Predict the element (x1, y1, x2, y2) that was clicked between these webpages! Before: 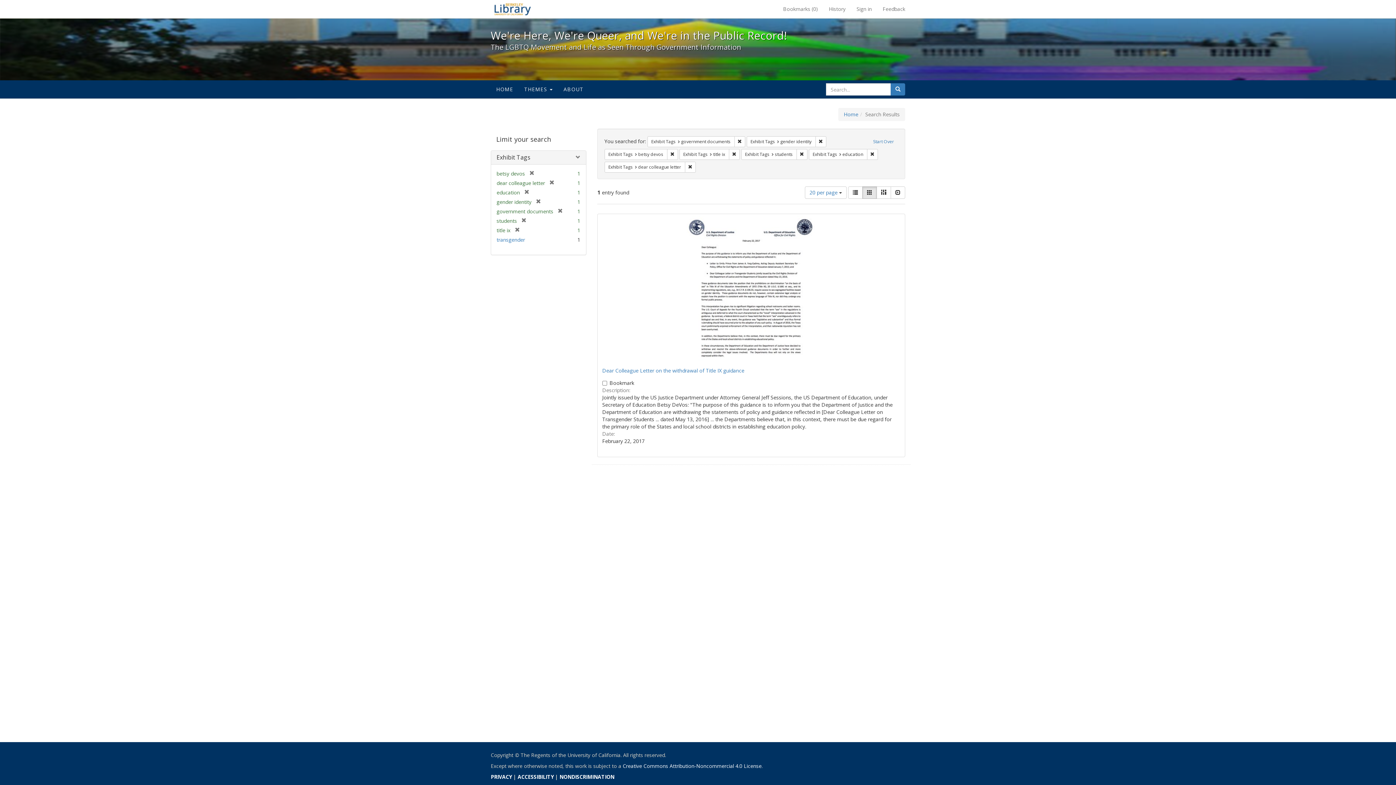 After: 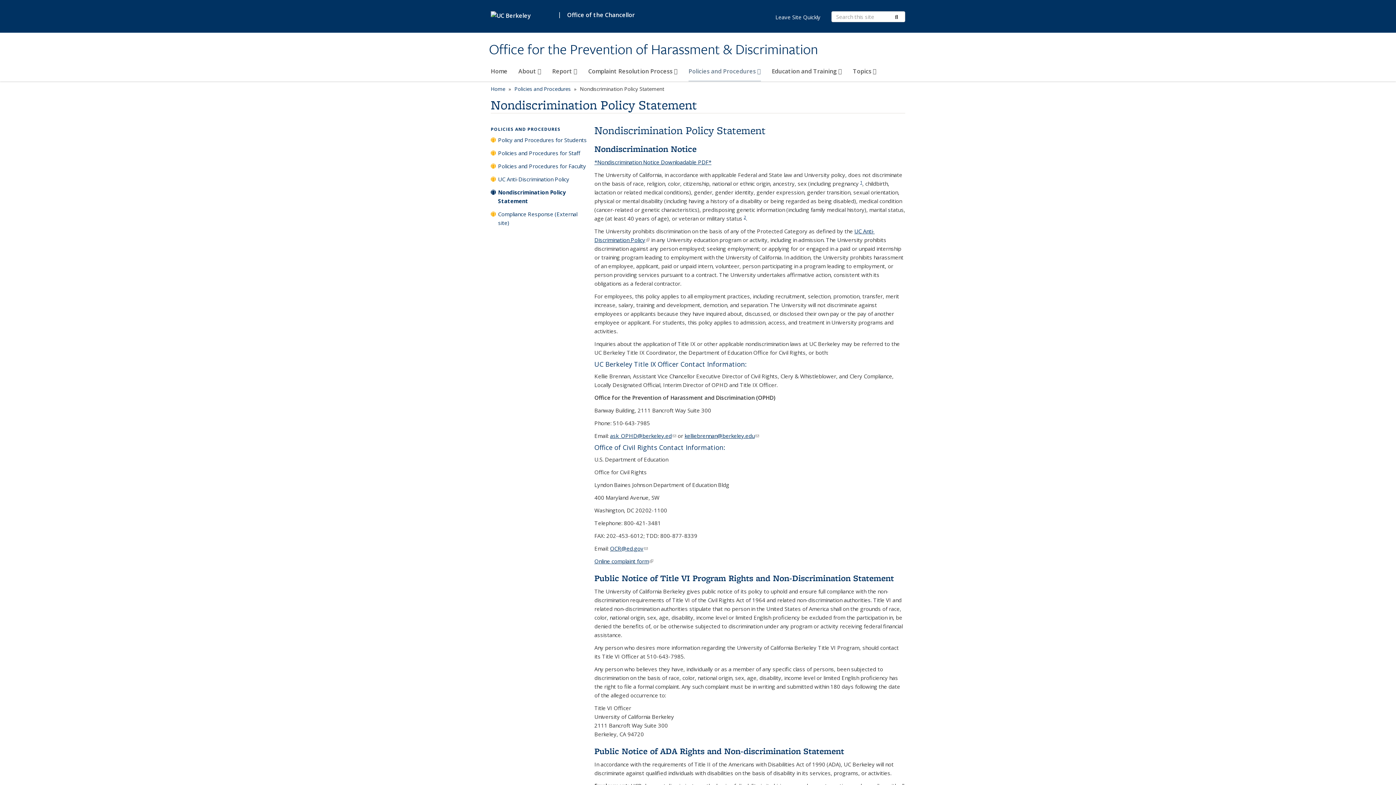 Action: bbox: (559, 773, 614, 780) label: NONDISCRIMINATION